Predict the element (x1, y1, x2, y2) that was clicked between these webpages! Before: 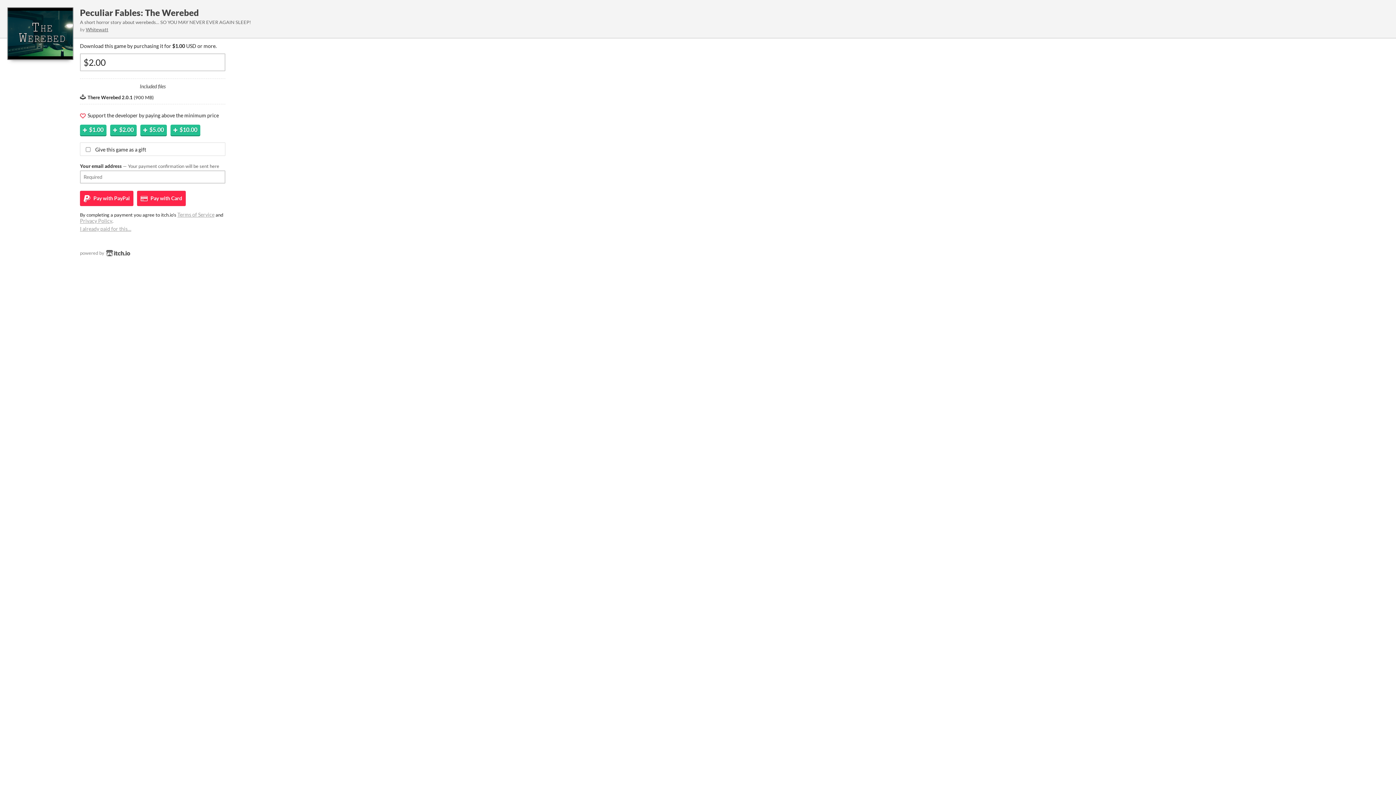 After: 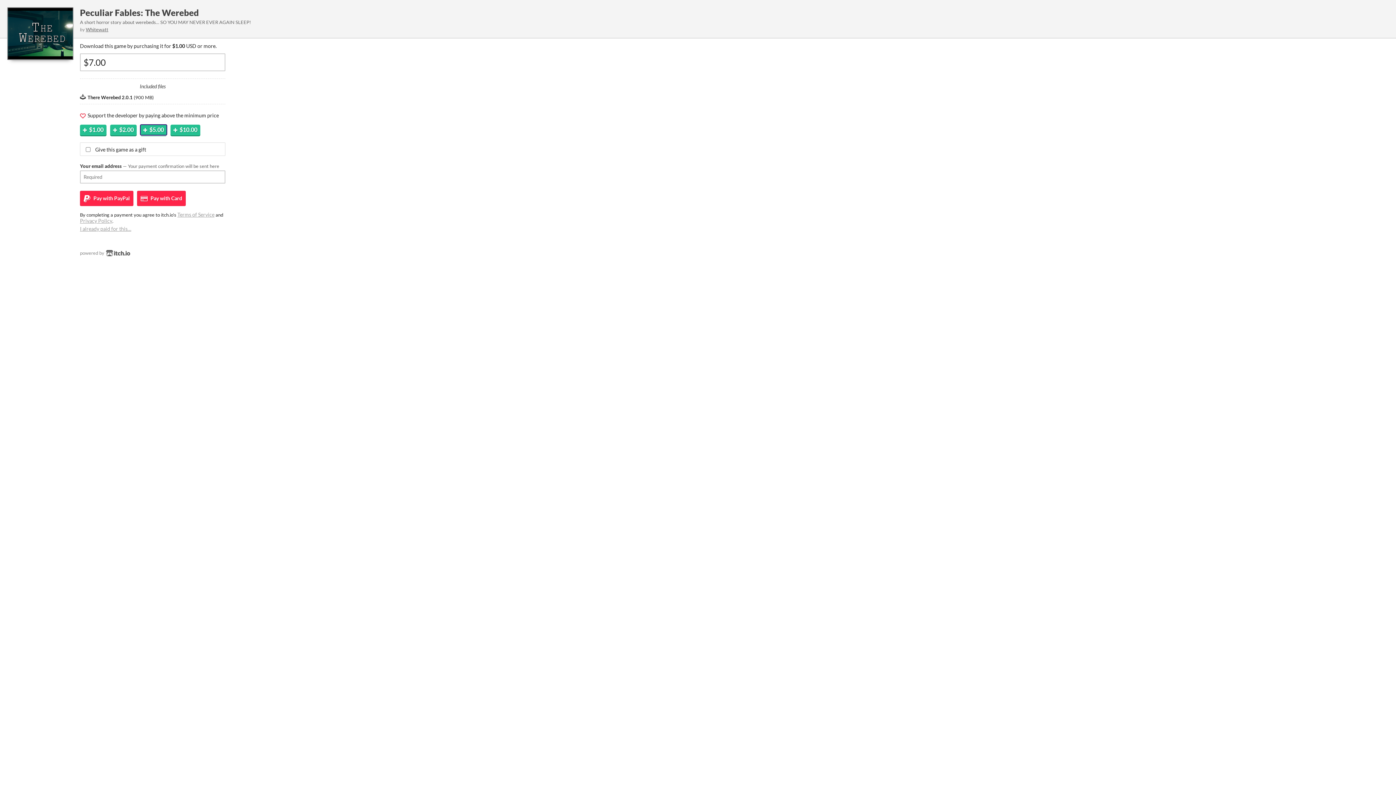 Action: bbox: (140, 124, 166, 135) label: $5.00